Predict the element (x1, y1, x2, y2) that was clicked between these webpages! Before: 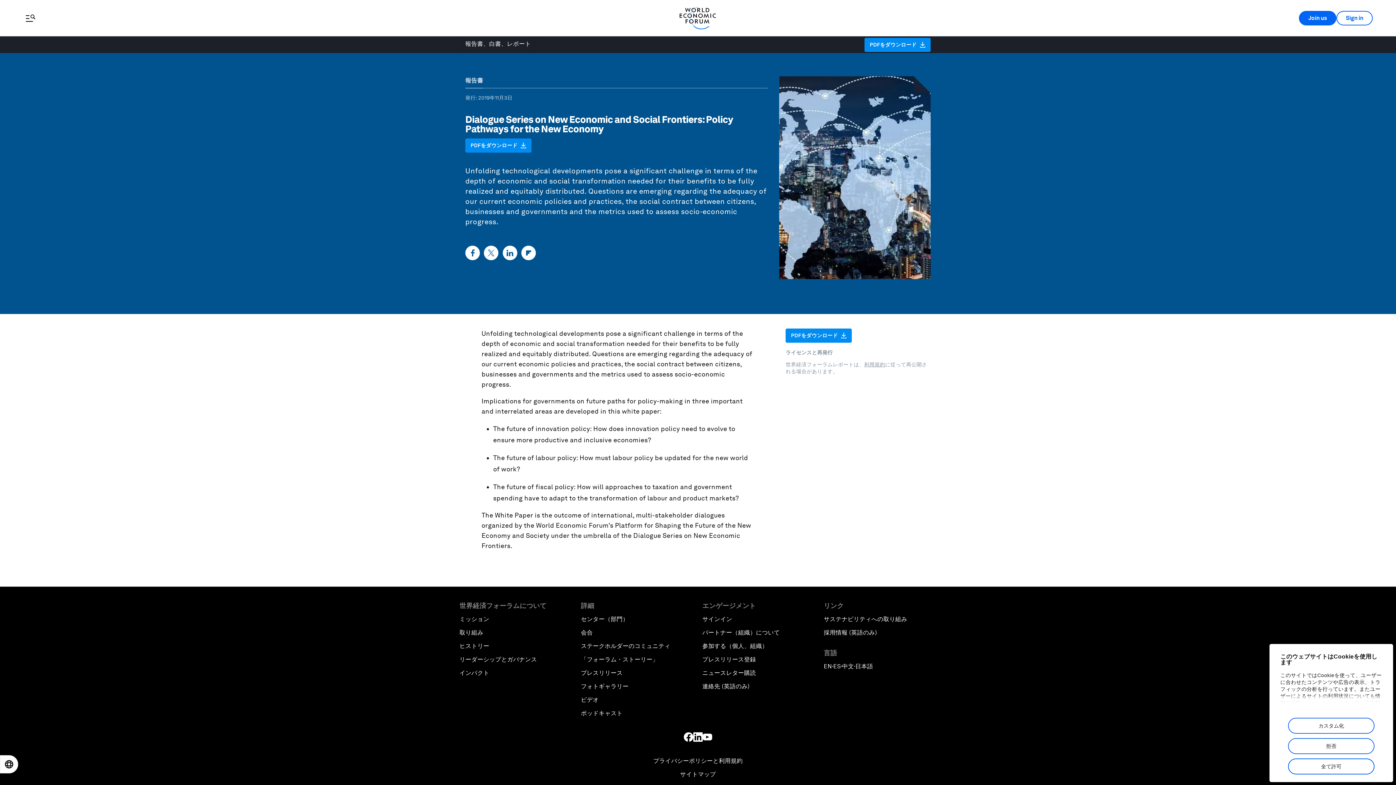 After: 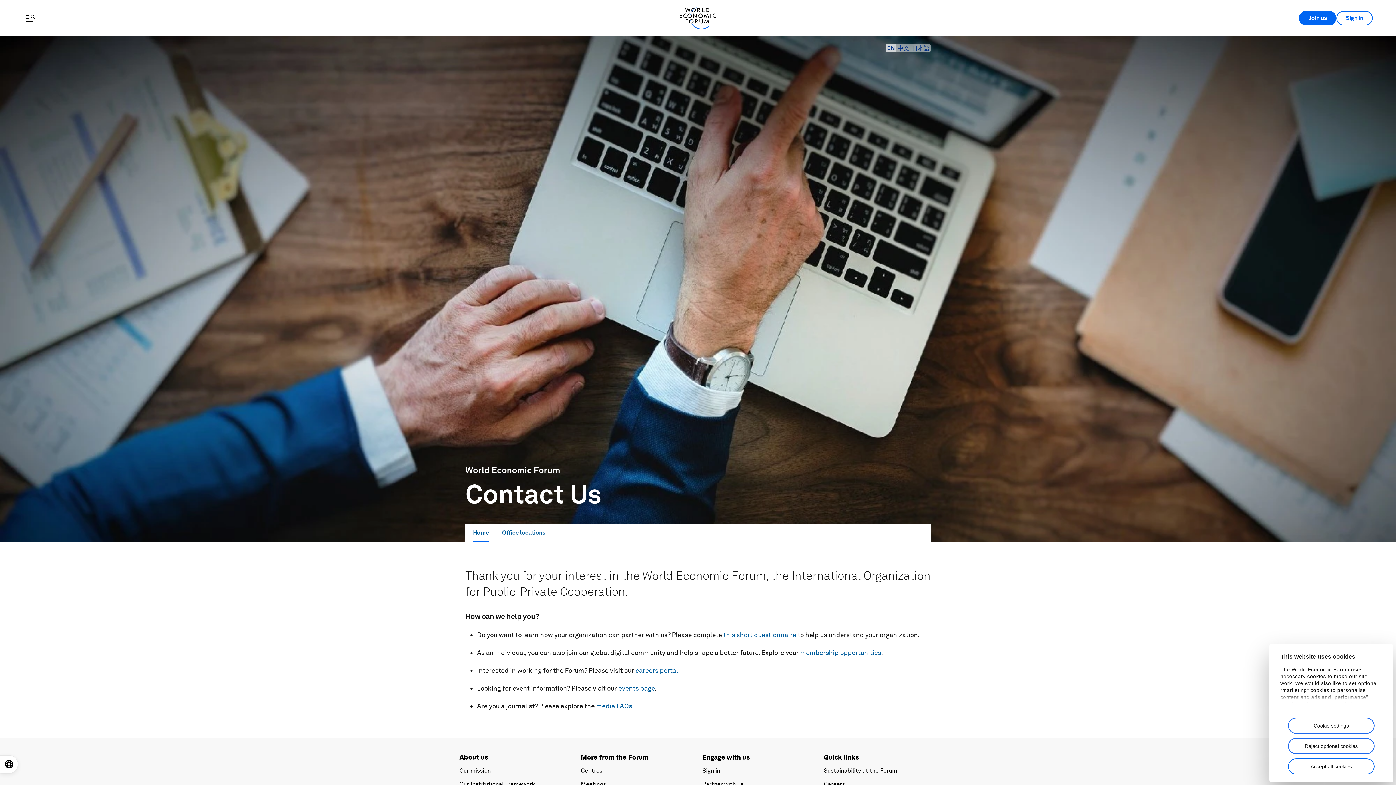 Action: bbox: (702, 683, 749, 690) label: 連絡先 (英語のみ)